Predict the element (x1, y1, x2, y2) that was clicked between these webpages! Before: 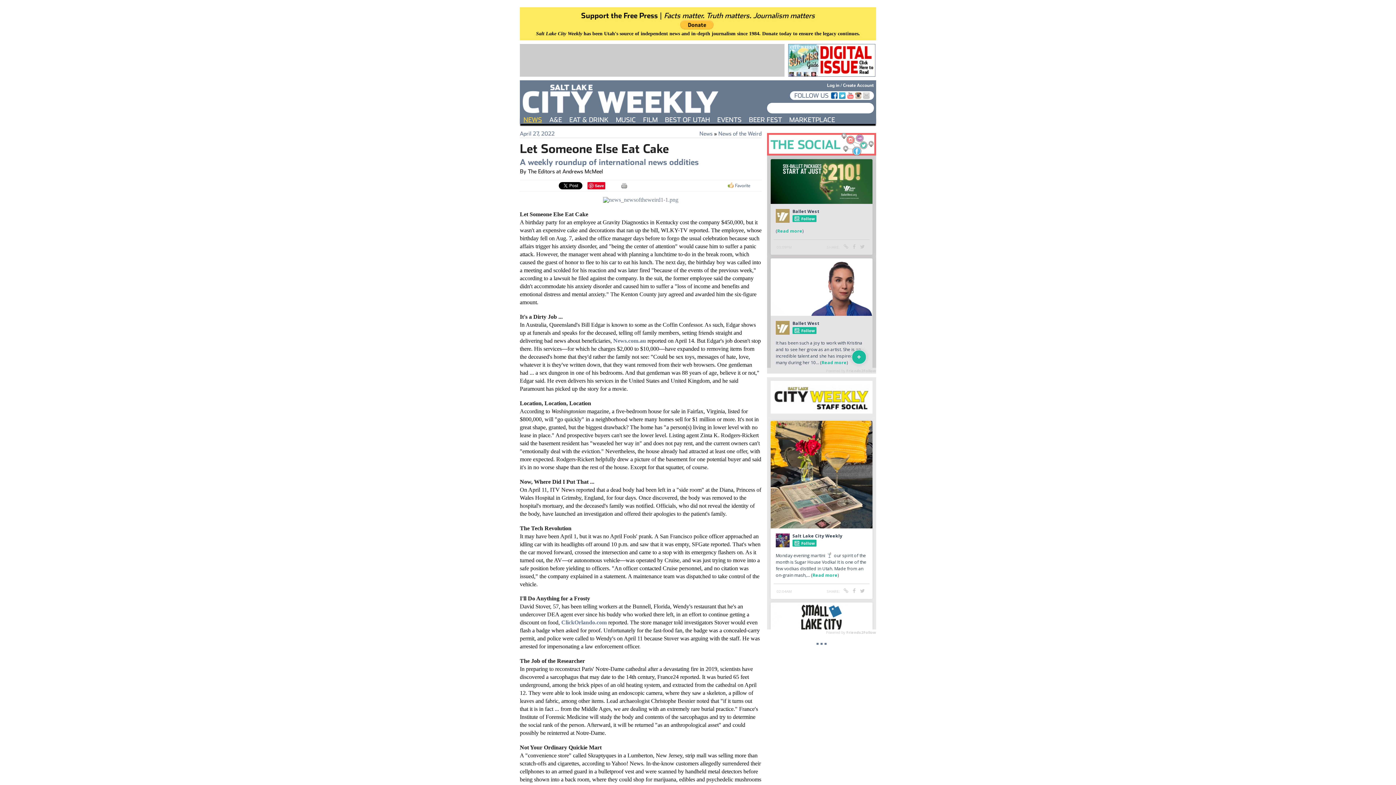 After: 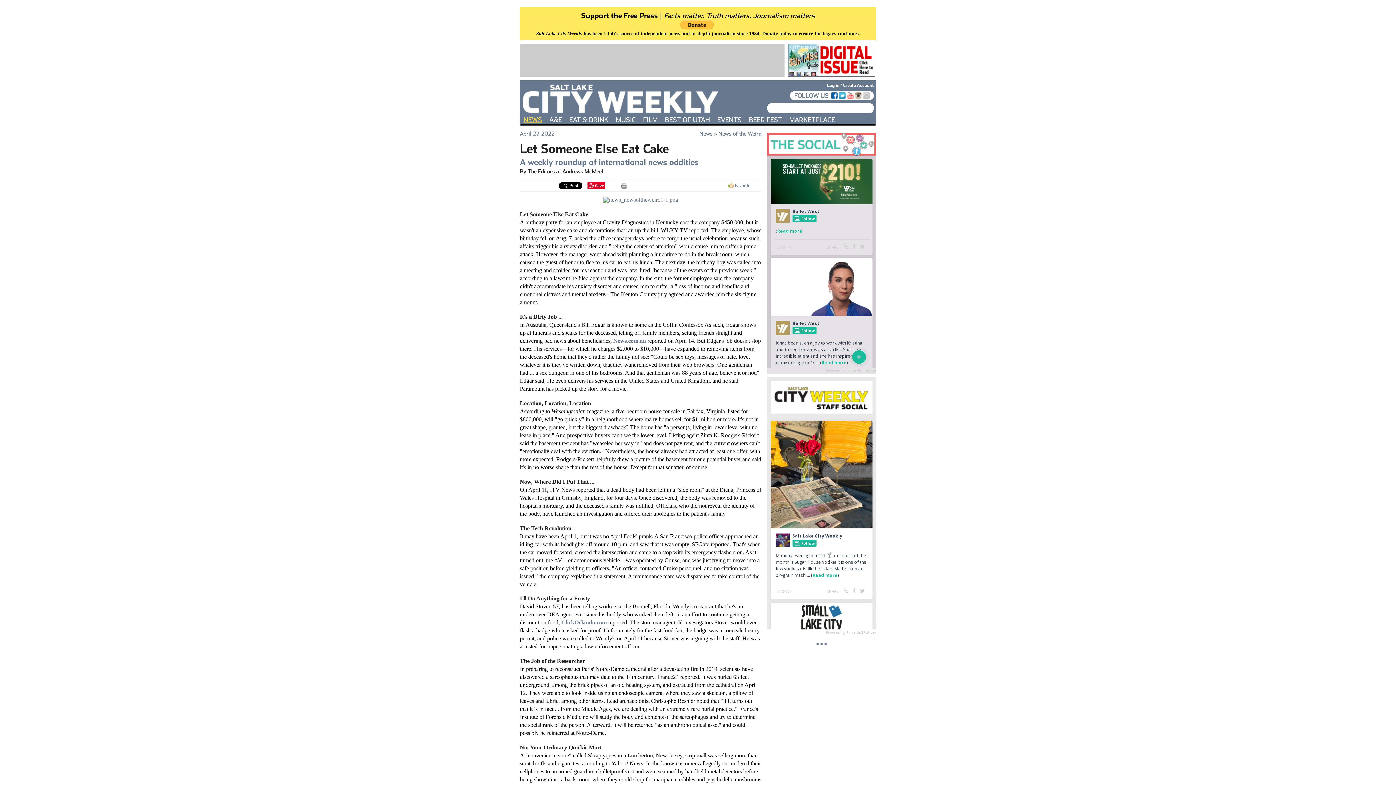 Action: bbox: (788, 44, 818, 77)